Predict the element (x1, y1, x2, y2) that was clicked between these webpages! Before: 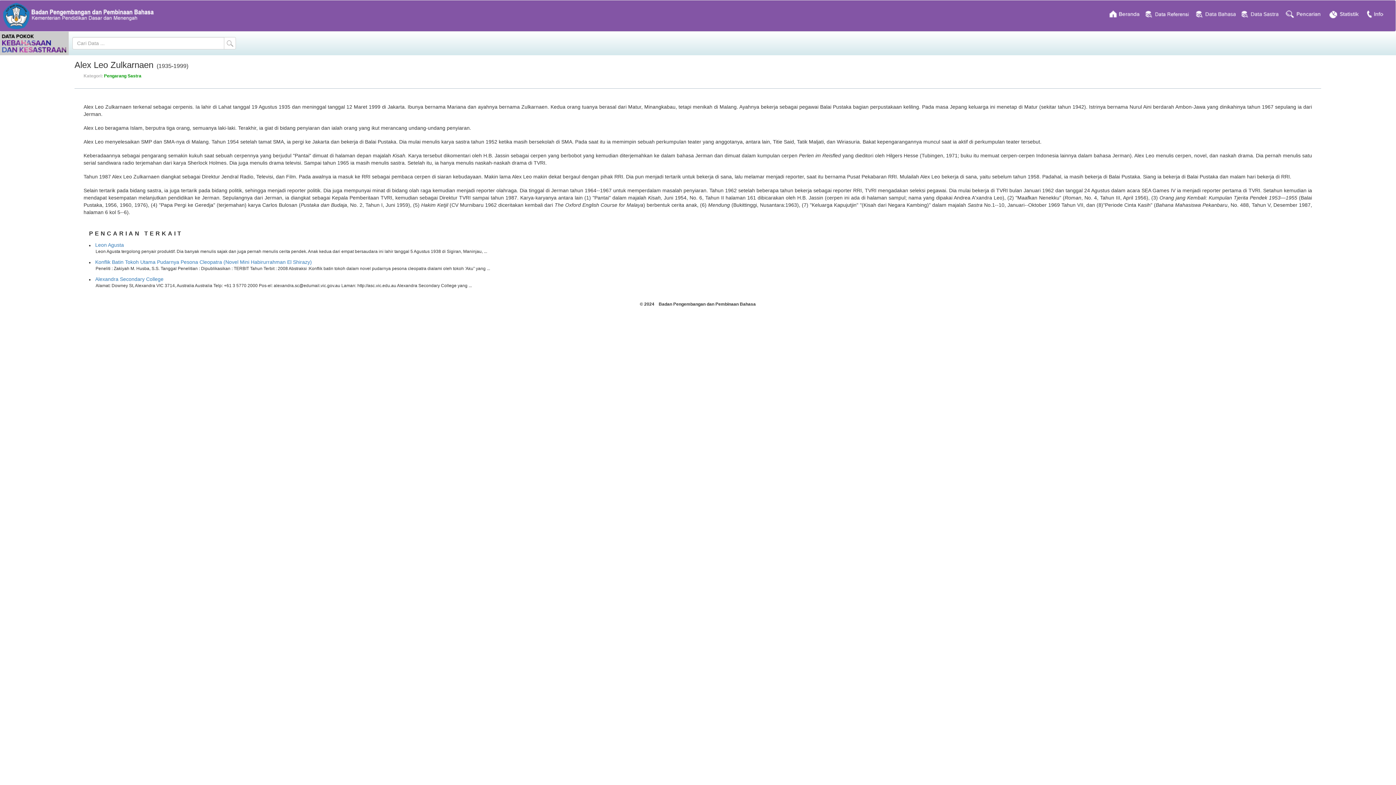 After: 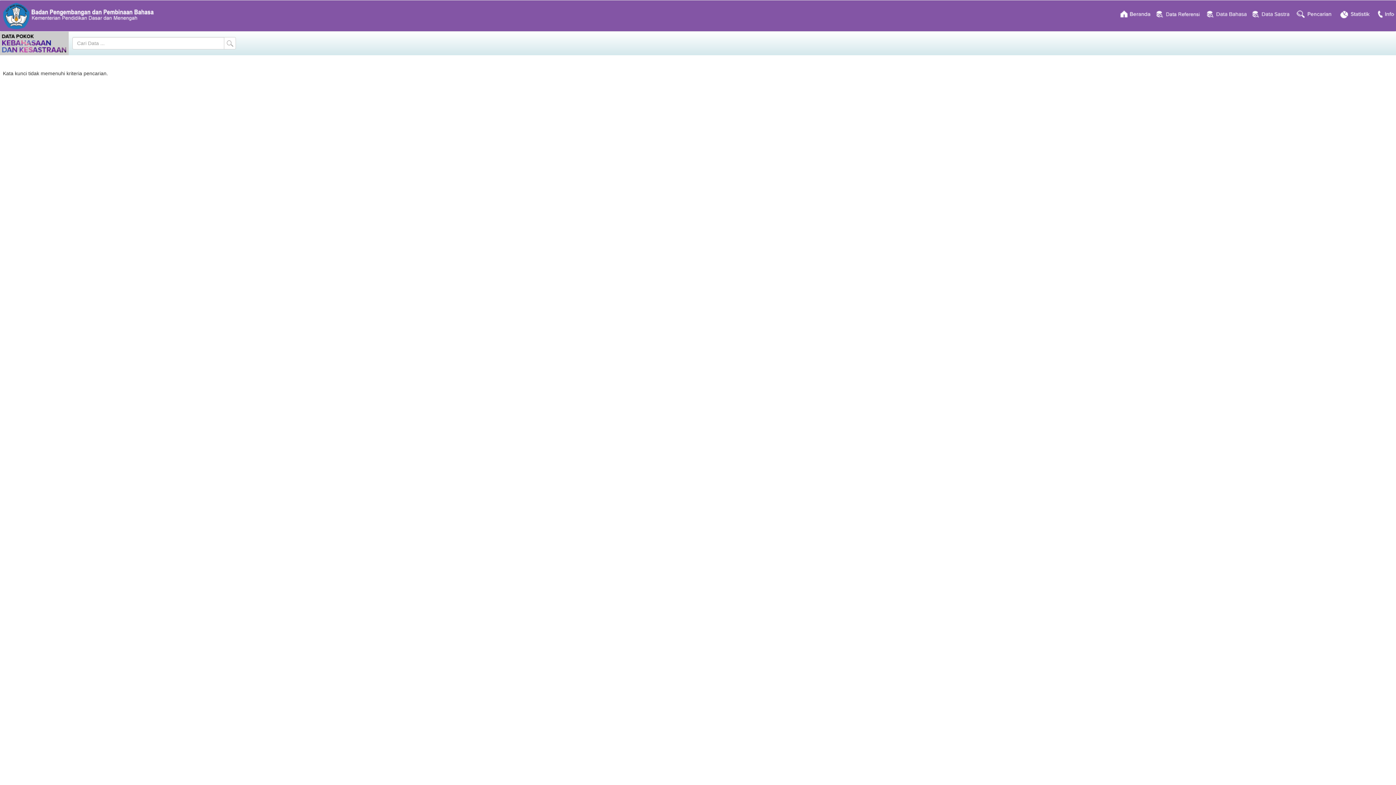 Action: bbox: (224, 37, 236, 49)